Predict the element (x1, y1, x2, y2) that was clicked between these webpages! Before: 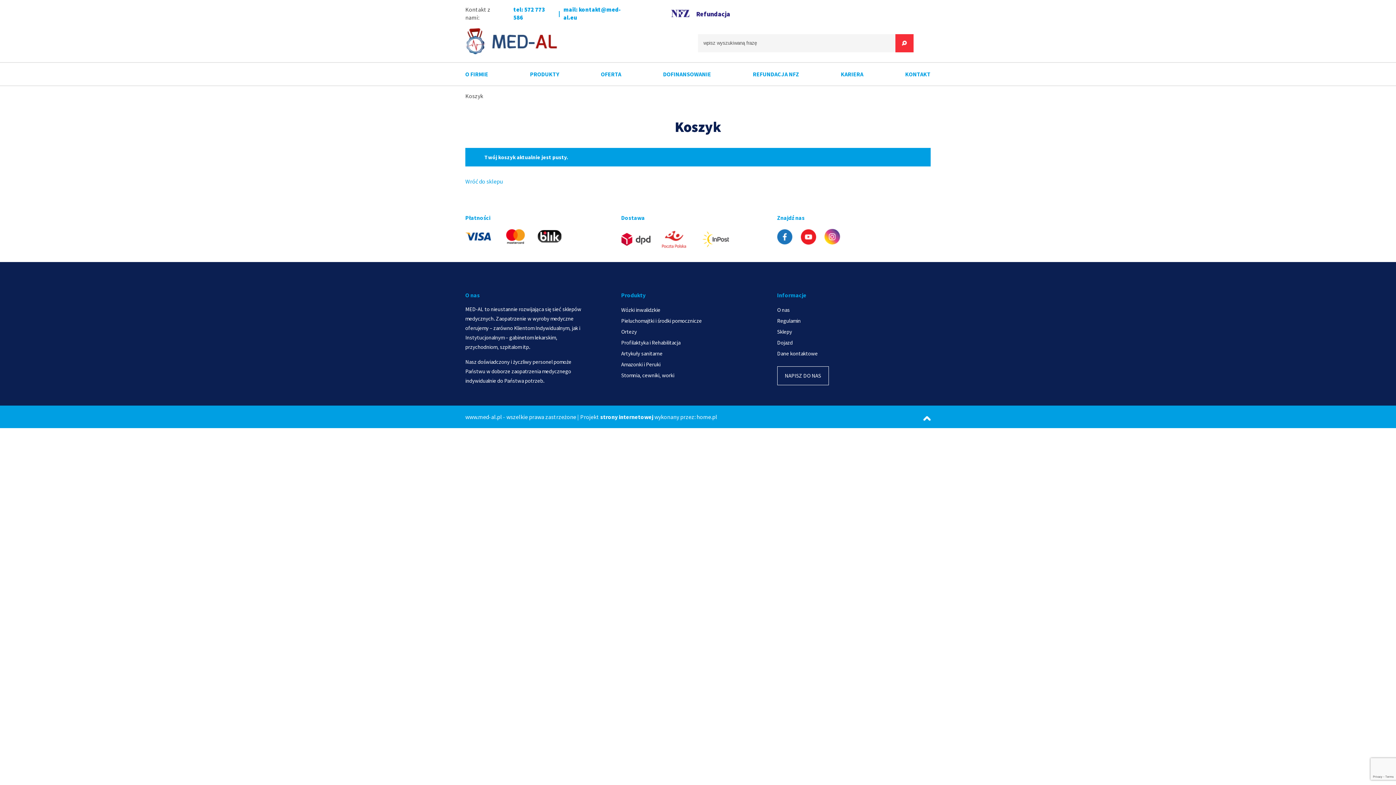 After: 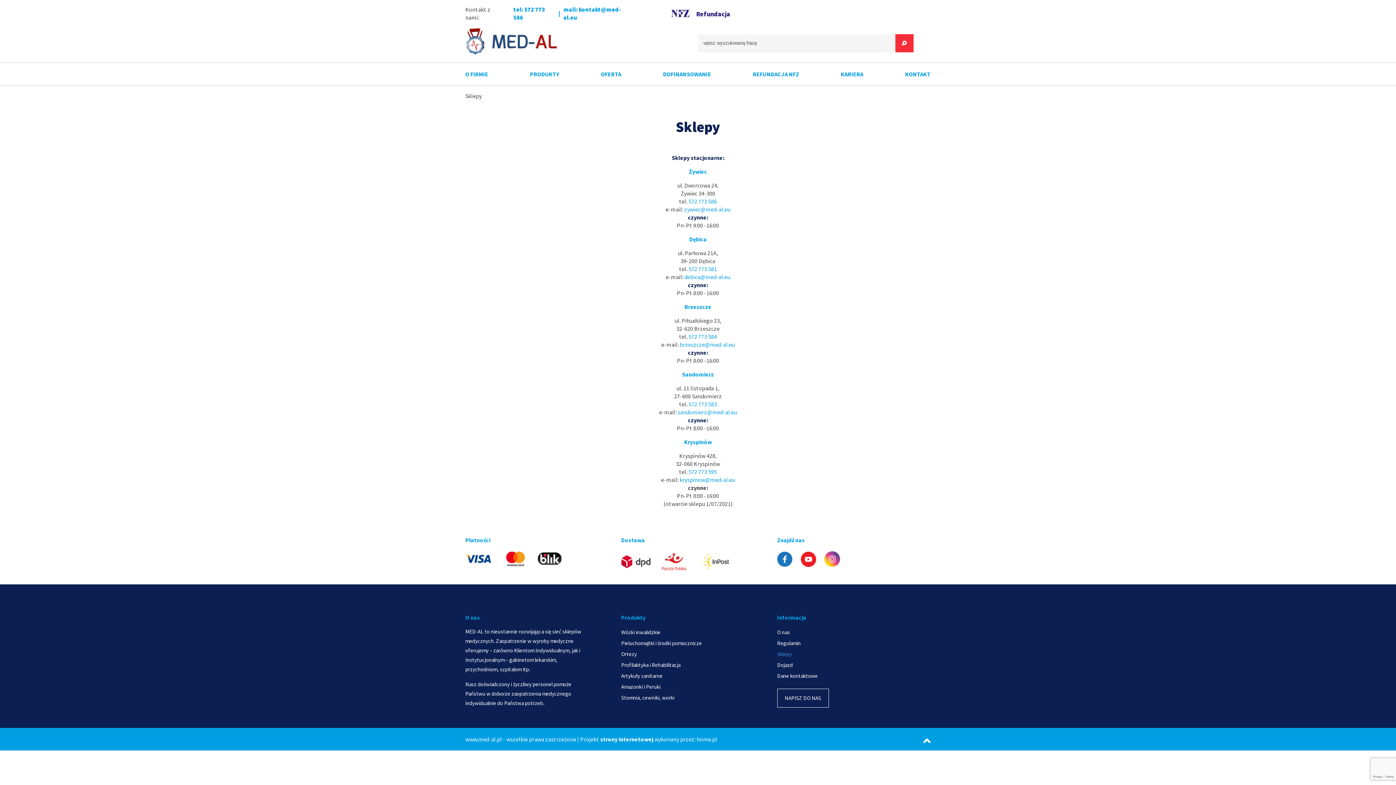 Action: label: Sklepy bbox: (777, 328, 792, 335)